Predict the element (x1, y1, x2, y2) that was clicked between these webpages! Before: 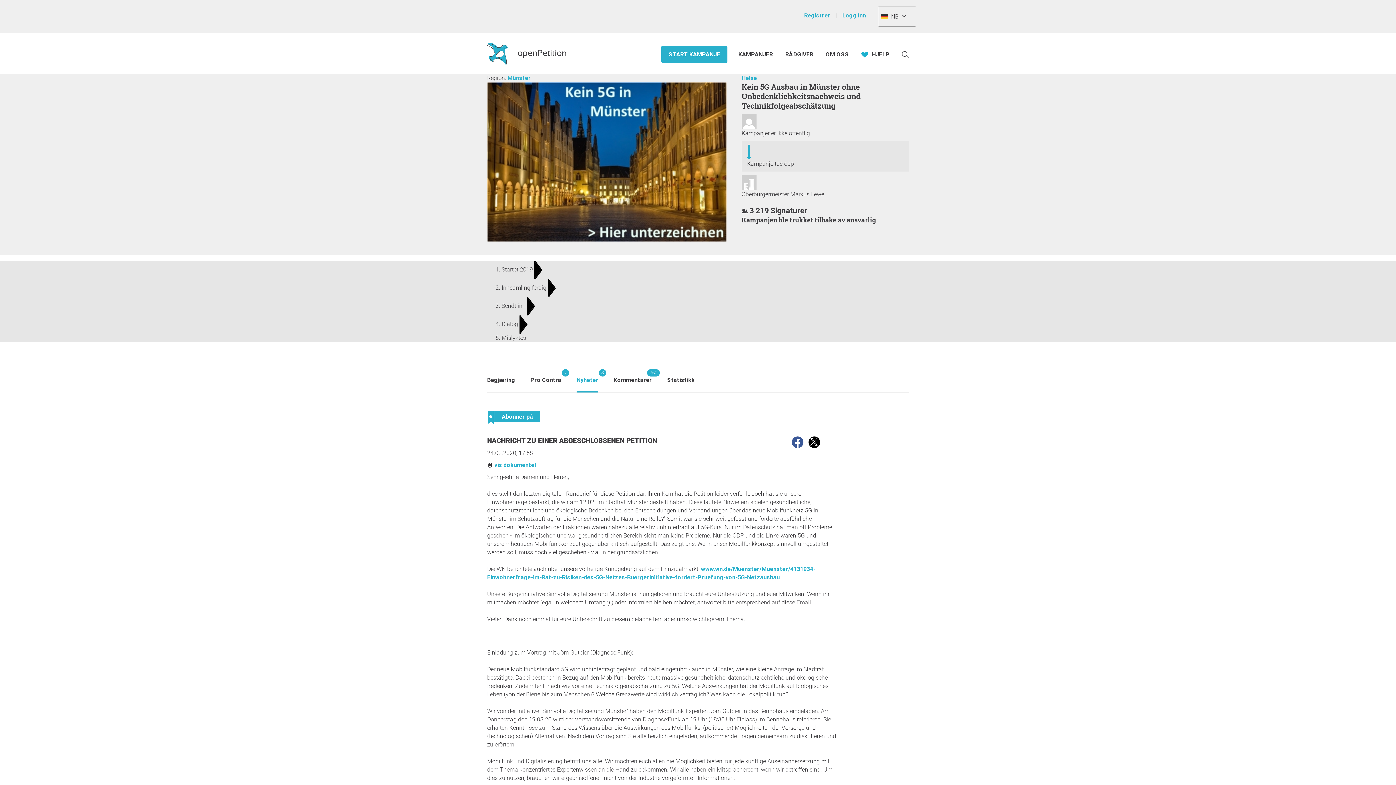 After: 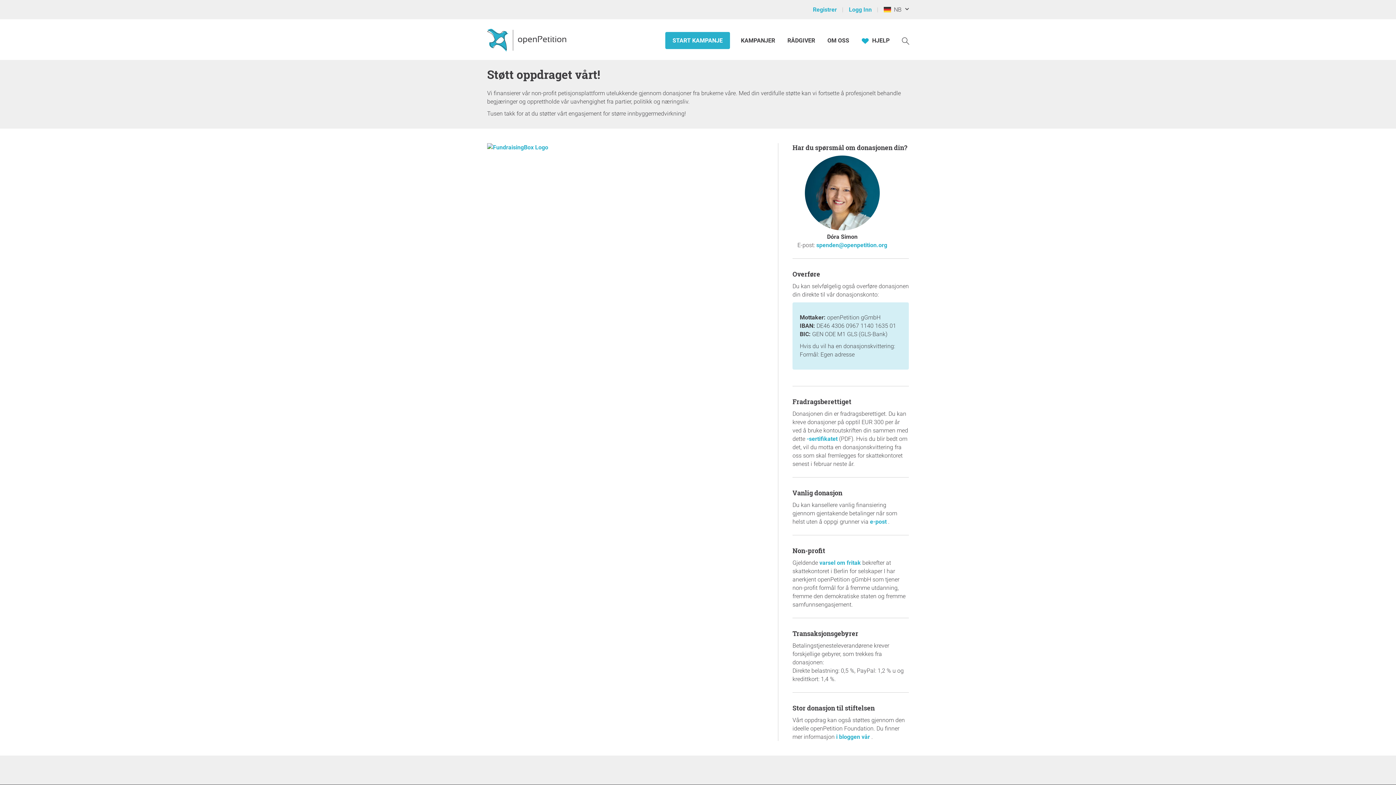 Action: bbox: (861, 50, 889, 58) label:  HJELP